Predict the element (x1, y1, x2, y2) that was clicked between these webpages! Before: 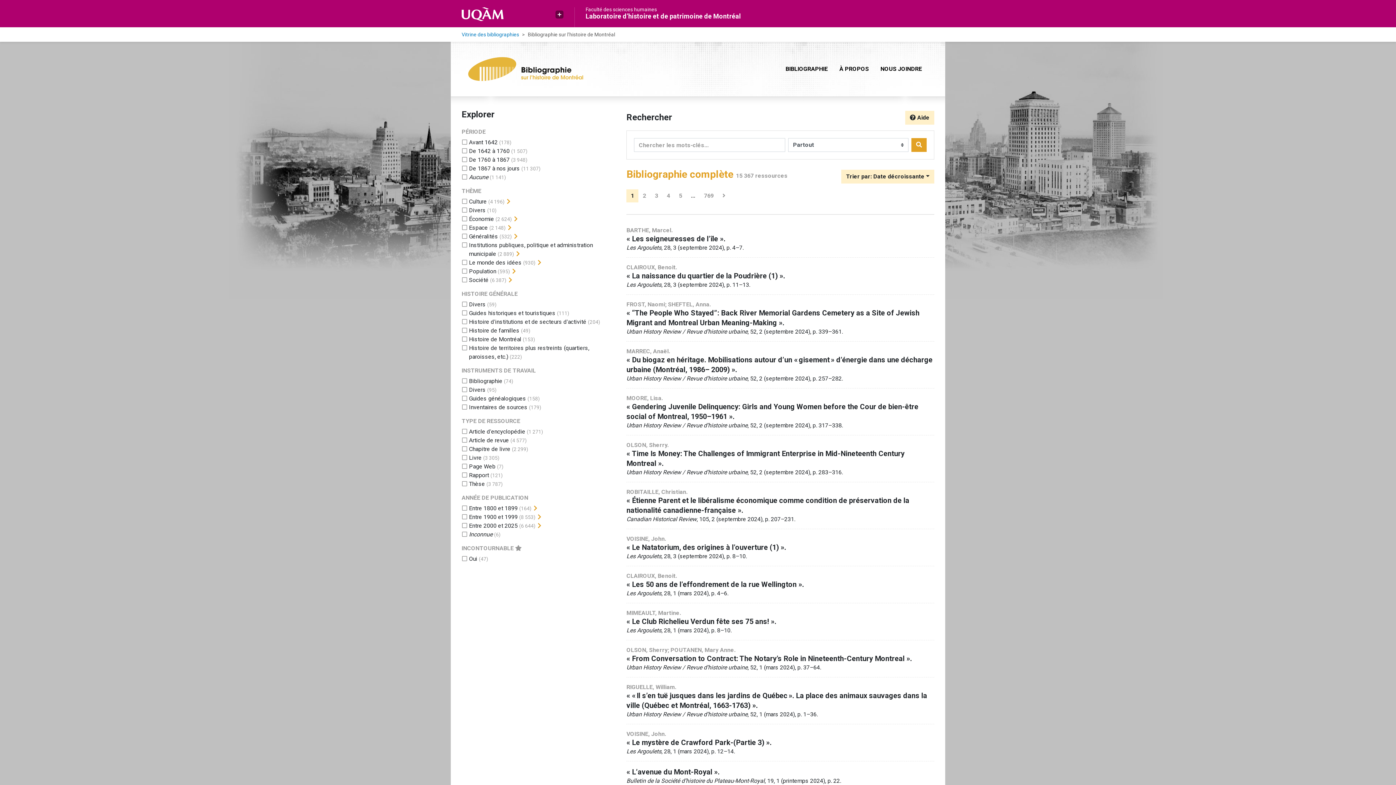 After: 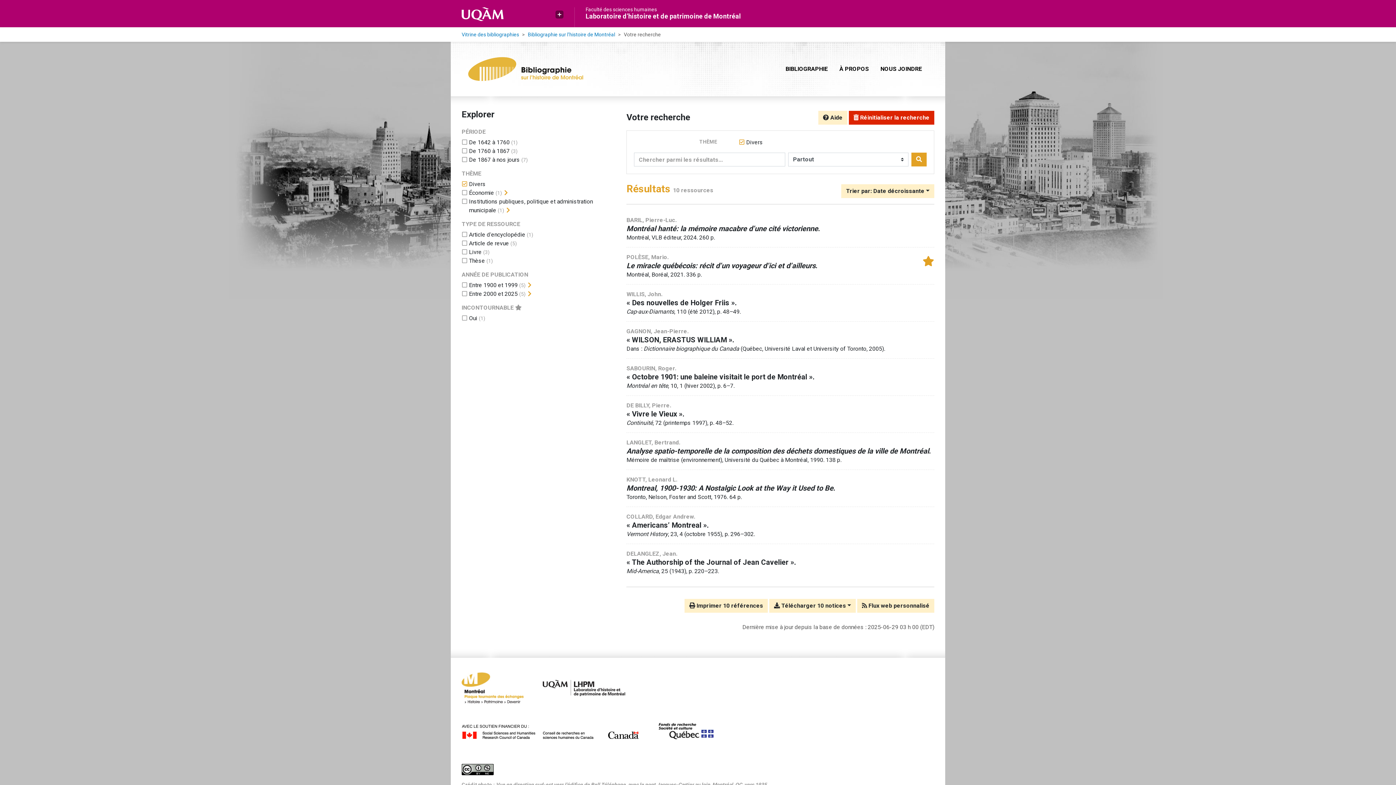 Action: label: Ajouter le filtre 'Divers' bbox: (469, 206, 485, 213)